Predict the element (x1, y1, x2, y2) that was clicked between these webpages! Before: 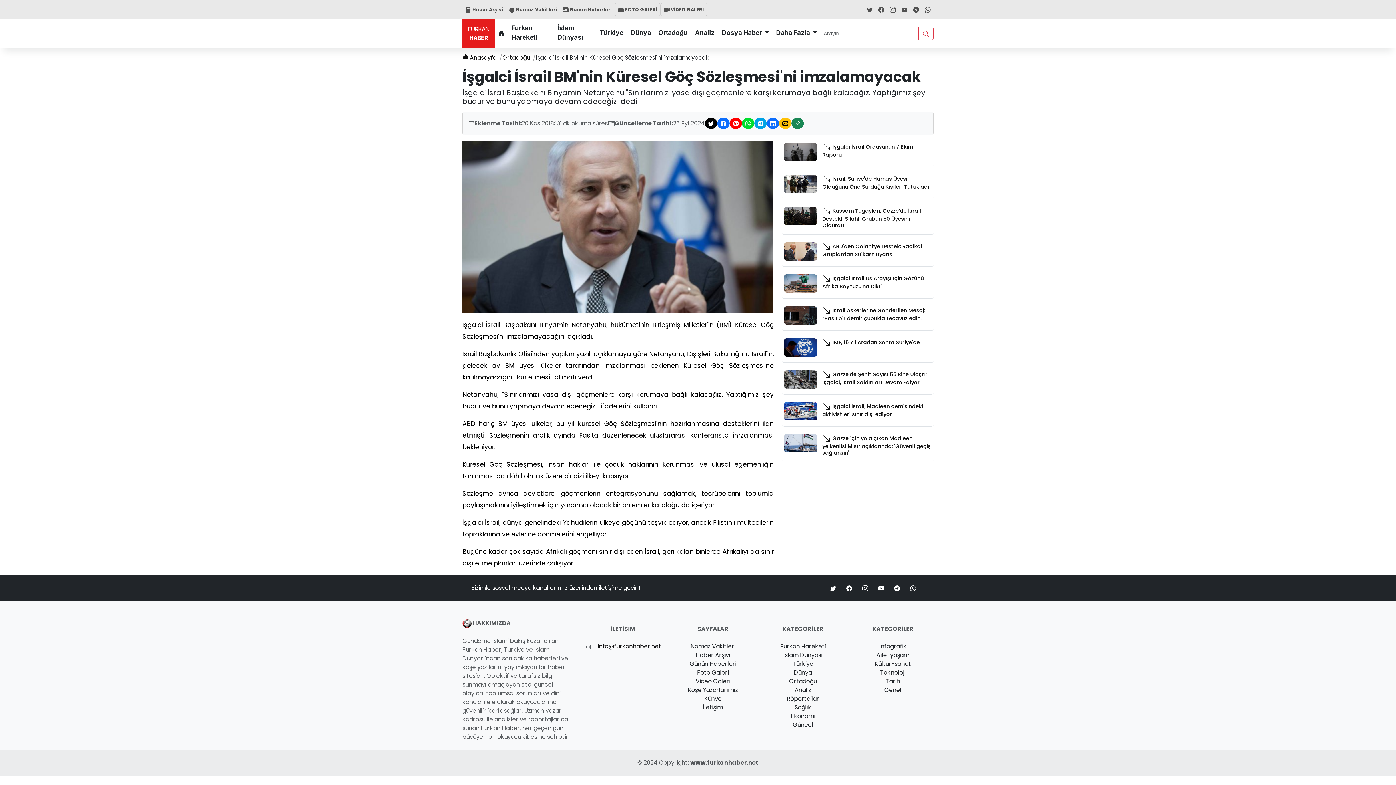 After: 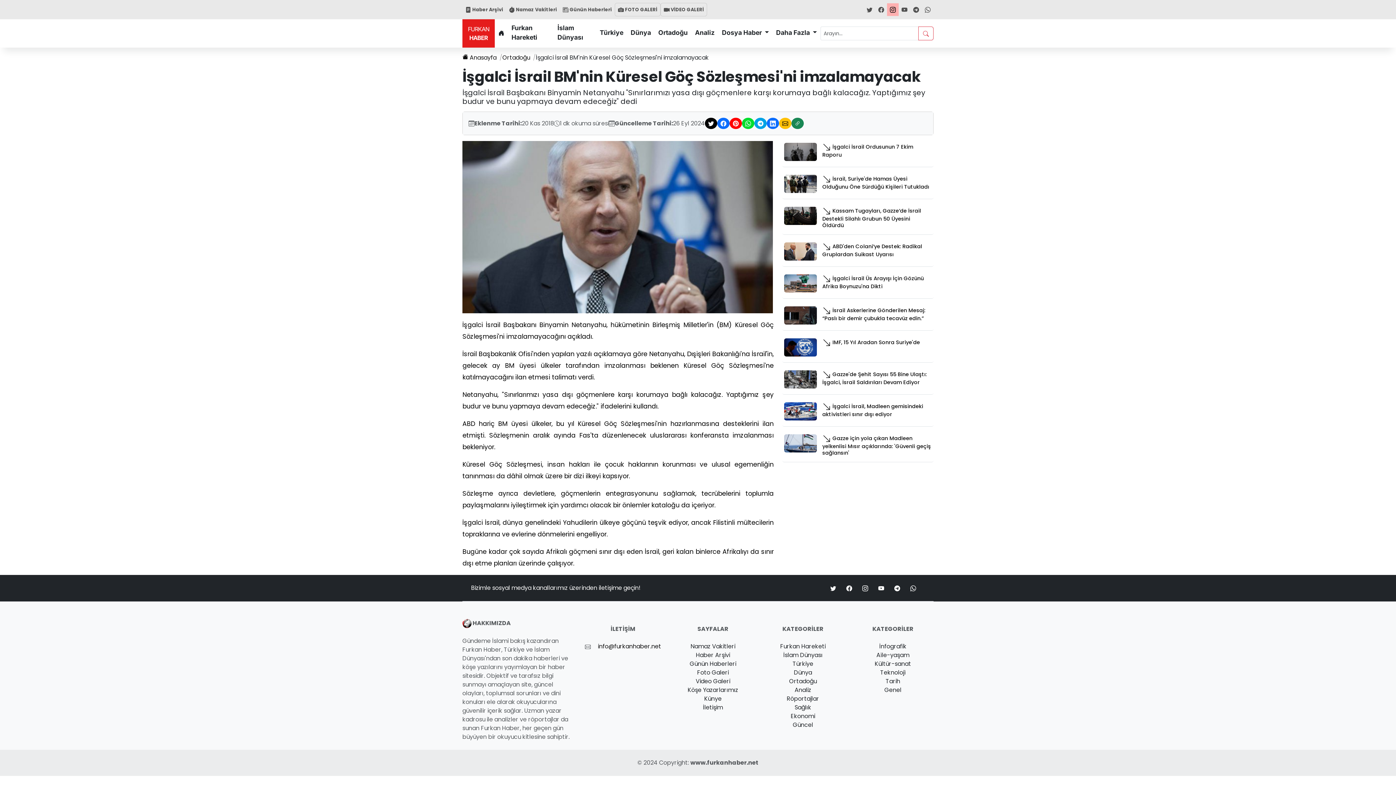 Action: bbox: (887, 3, 898, 16)